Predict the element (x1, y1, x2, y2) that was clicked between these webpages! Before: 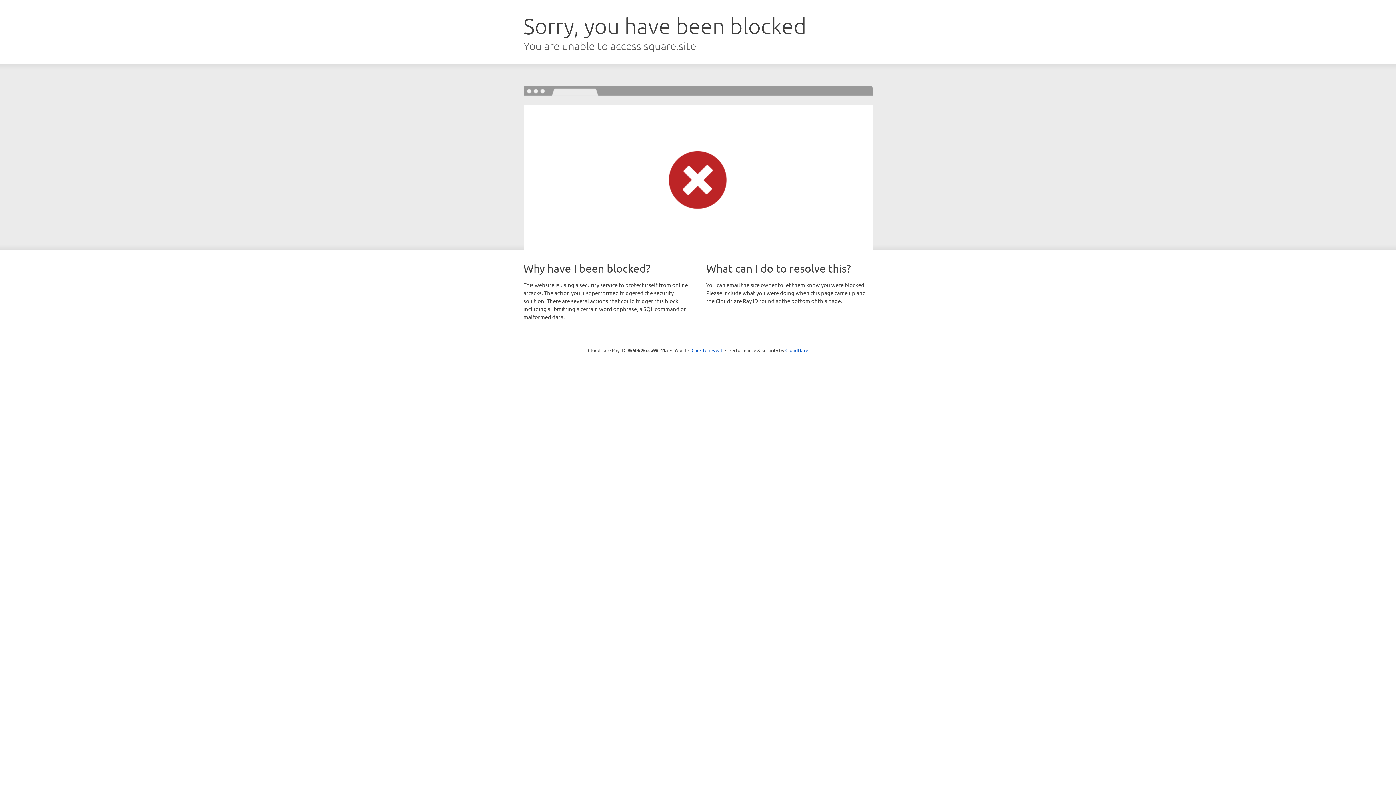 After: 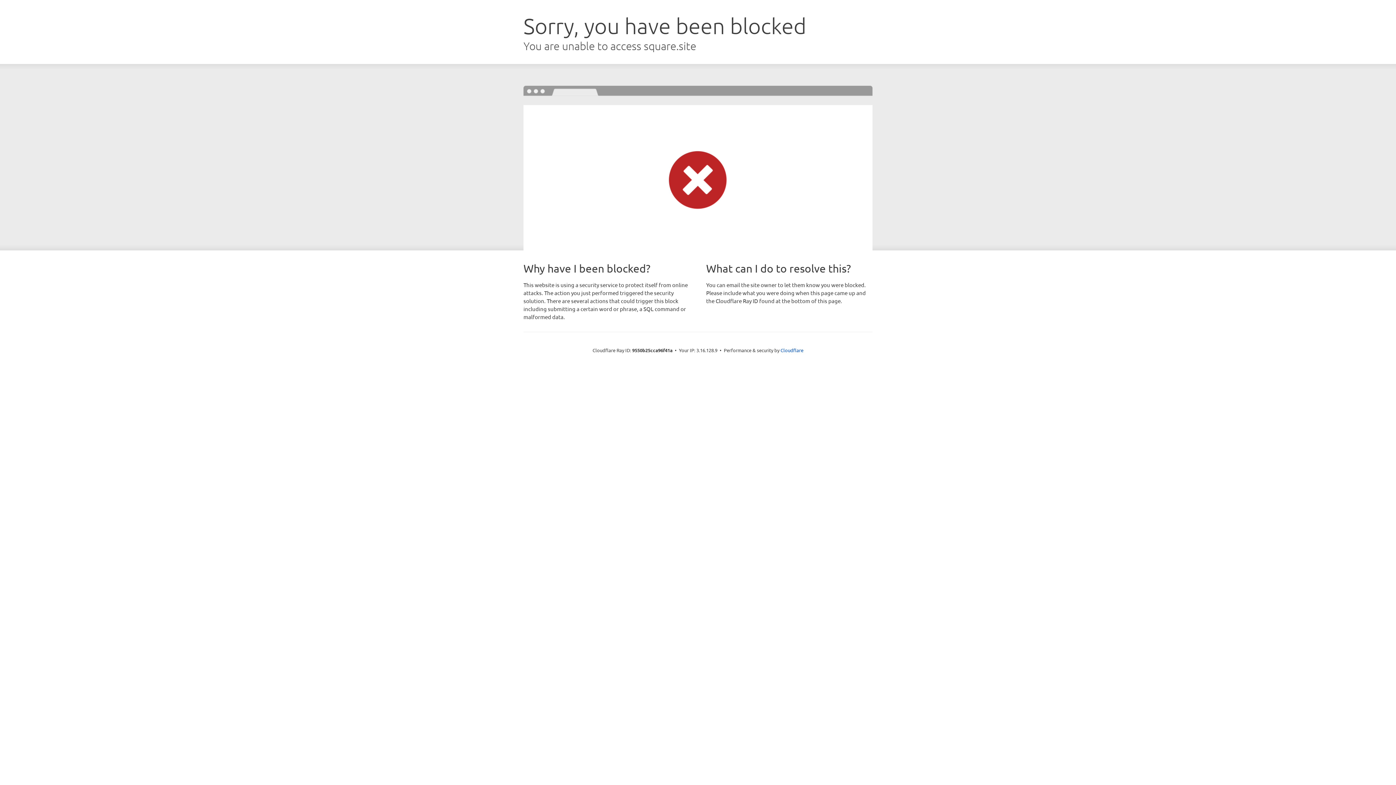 Action: bbox: (691, 346, 722, 353) label: Click to reveal